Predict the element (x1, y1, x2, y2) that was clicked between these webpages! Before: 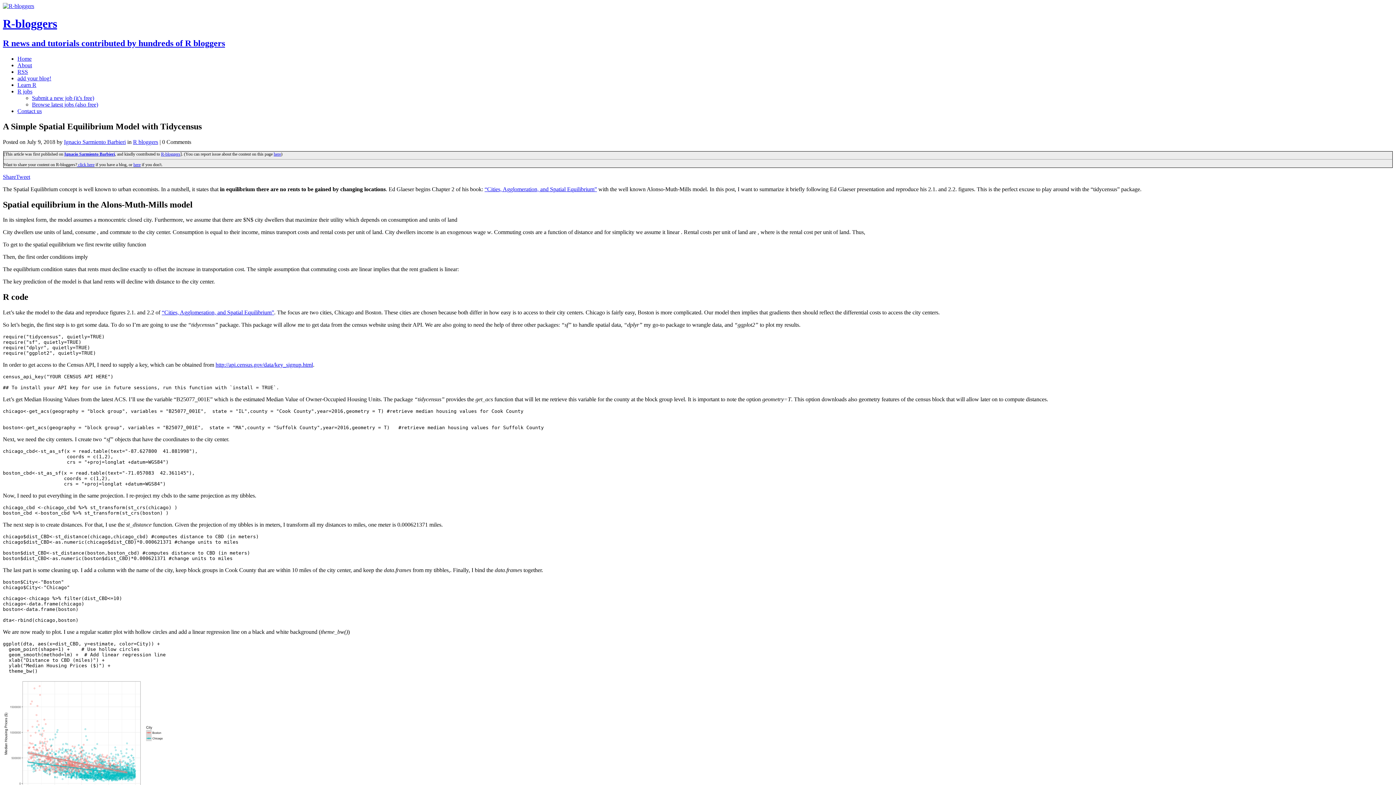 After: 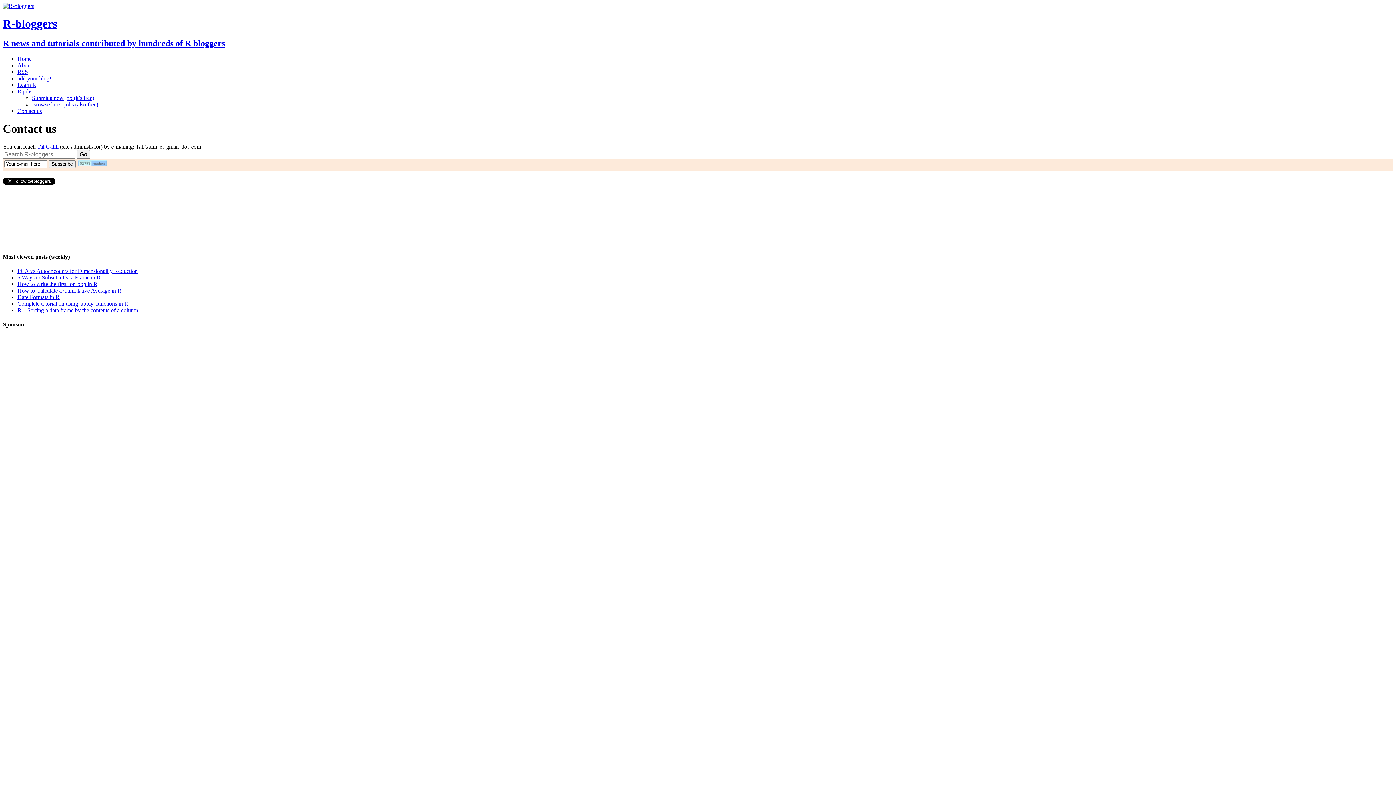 Action: label: here bbox: (273, 151, 281, 156)